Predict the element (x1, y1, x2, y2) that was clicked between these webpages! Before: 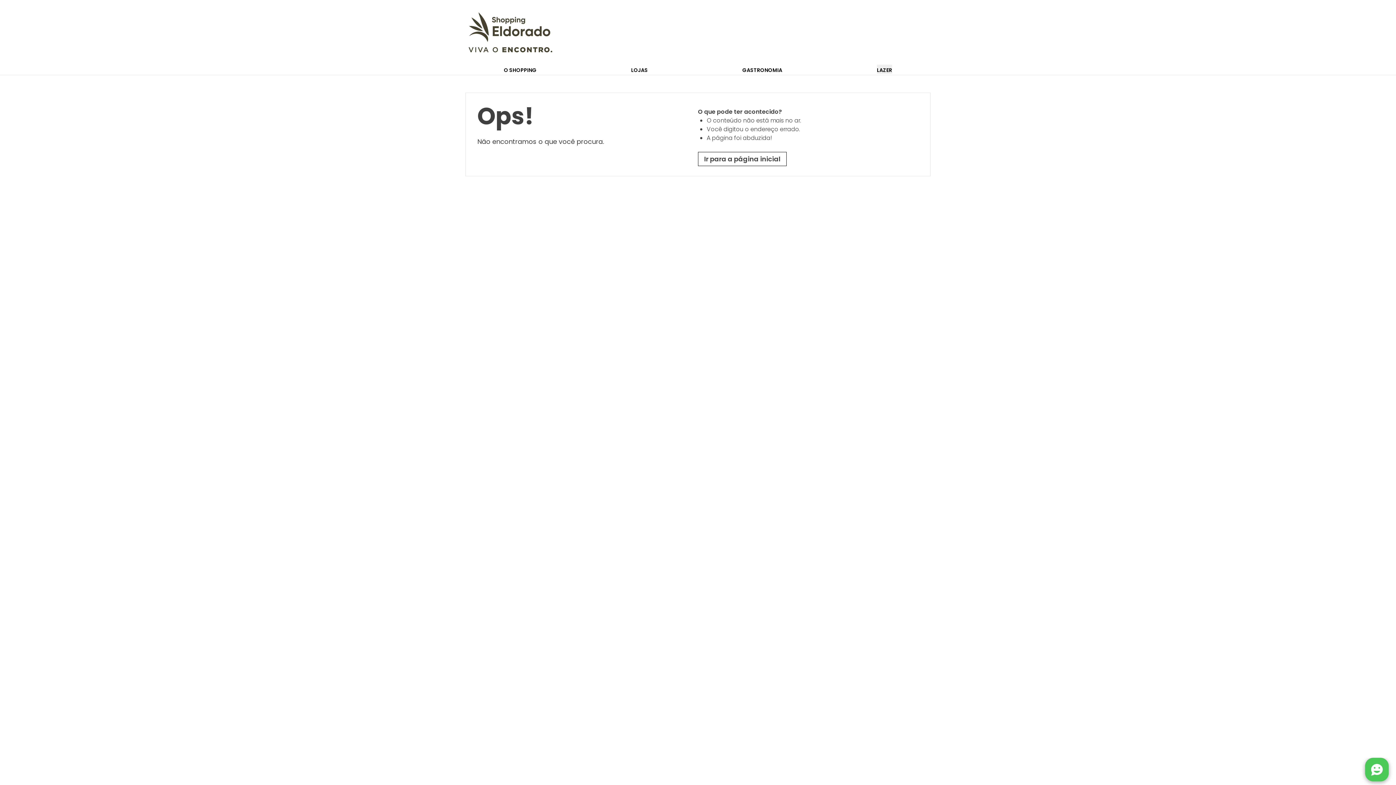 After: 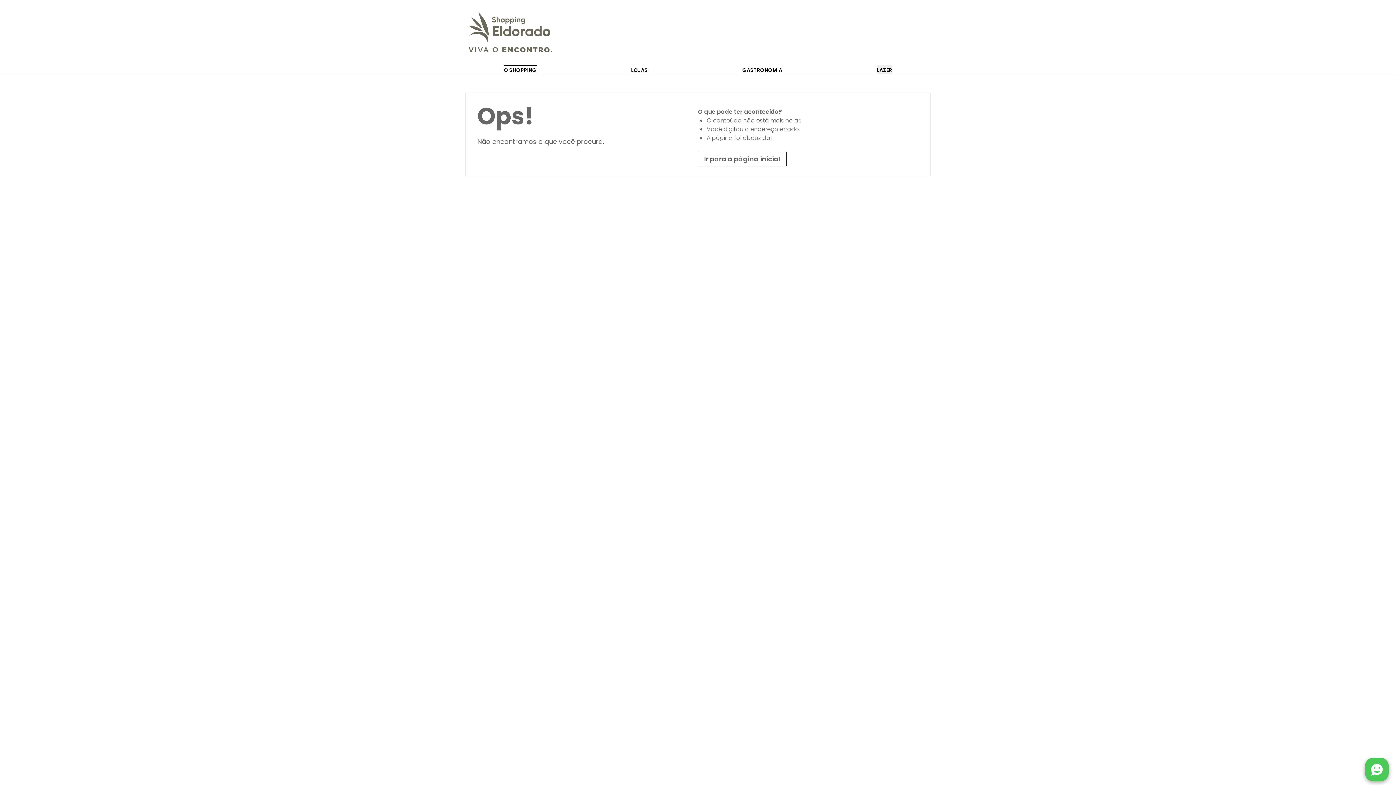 Action: label: O SHOPPING bbox: (504, 64, 536, 73)